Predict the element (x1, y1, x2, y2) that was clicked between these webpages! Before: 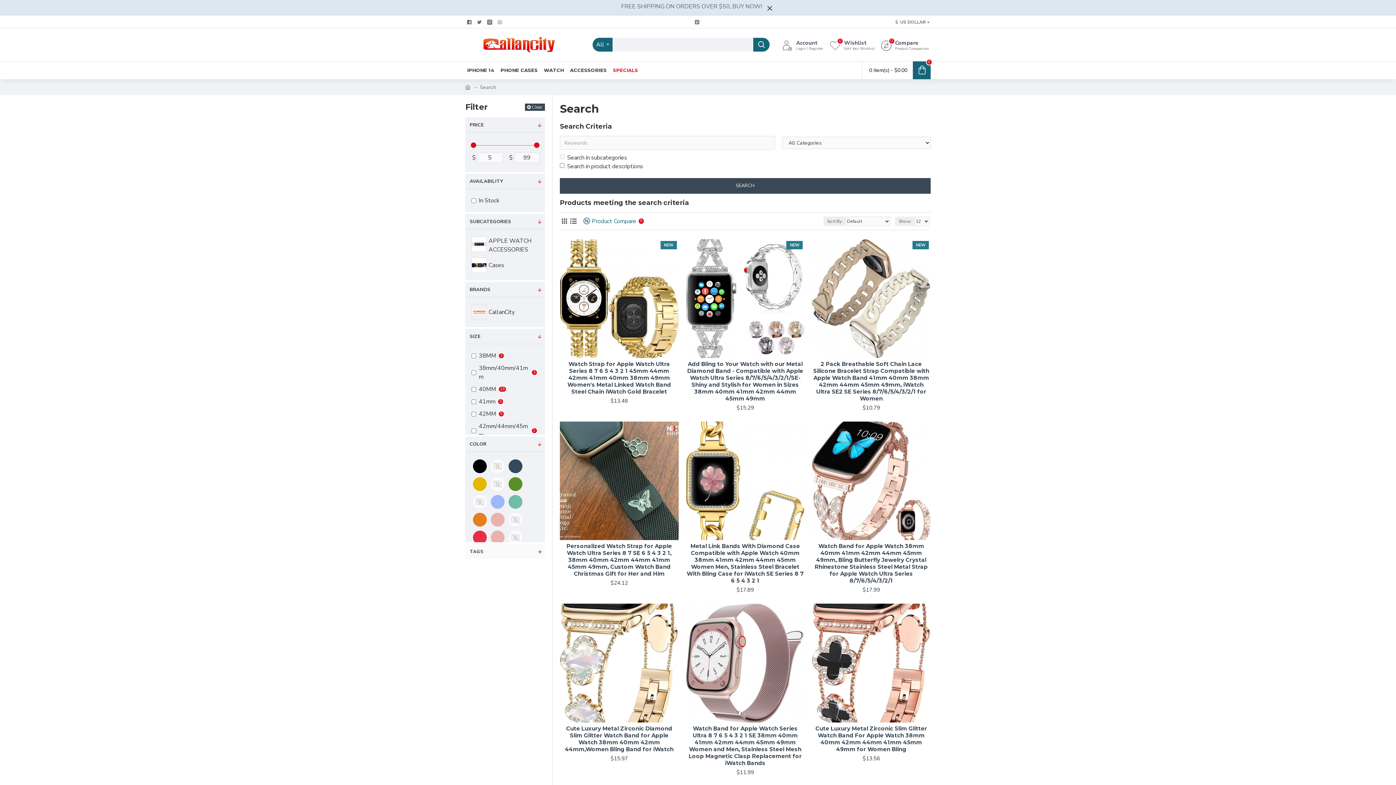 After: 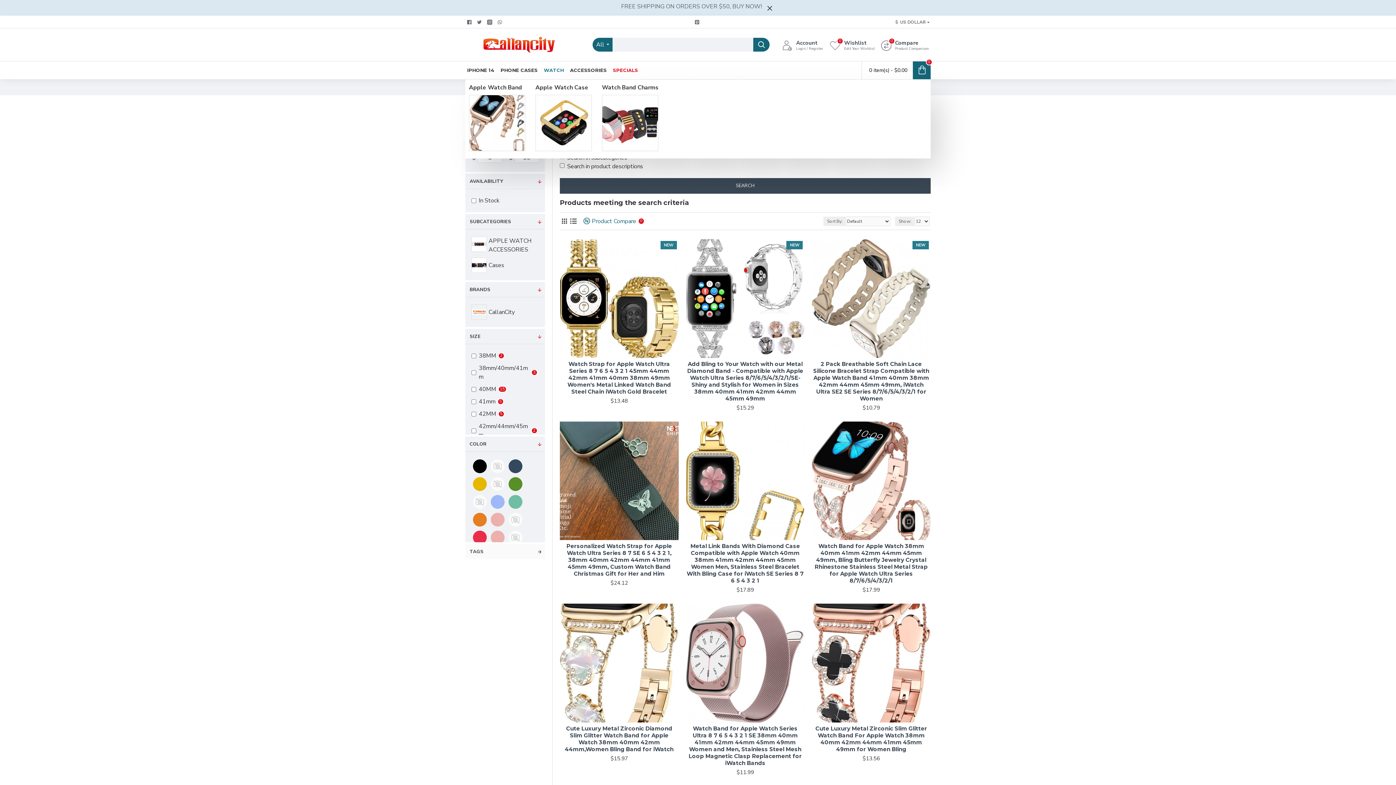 Action: label: WATCH bbox: (542, 64, 565, 75)